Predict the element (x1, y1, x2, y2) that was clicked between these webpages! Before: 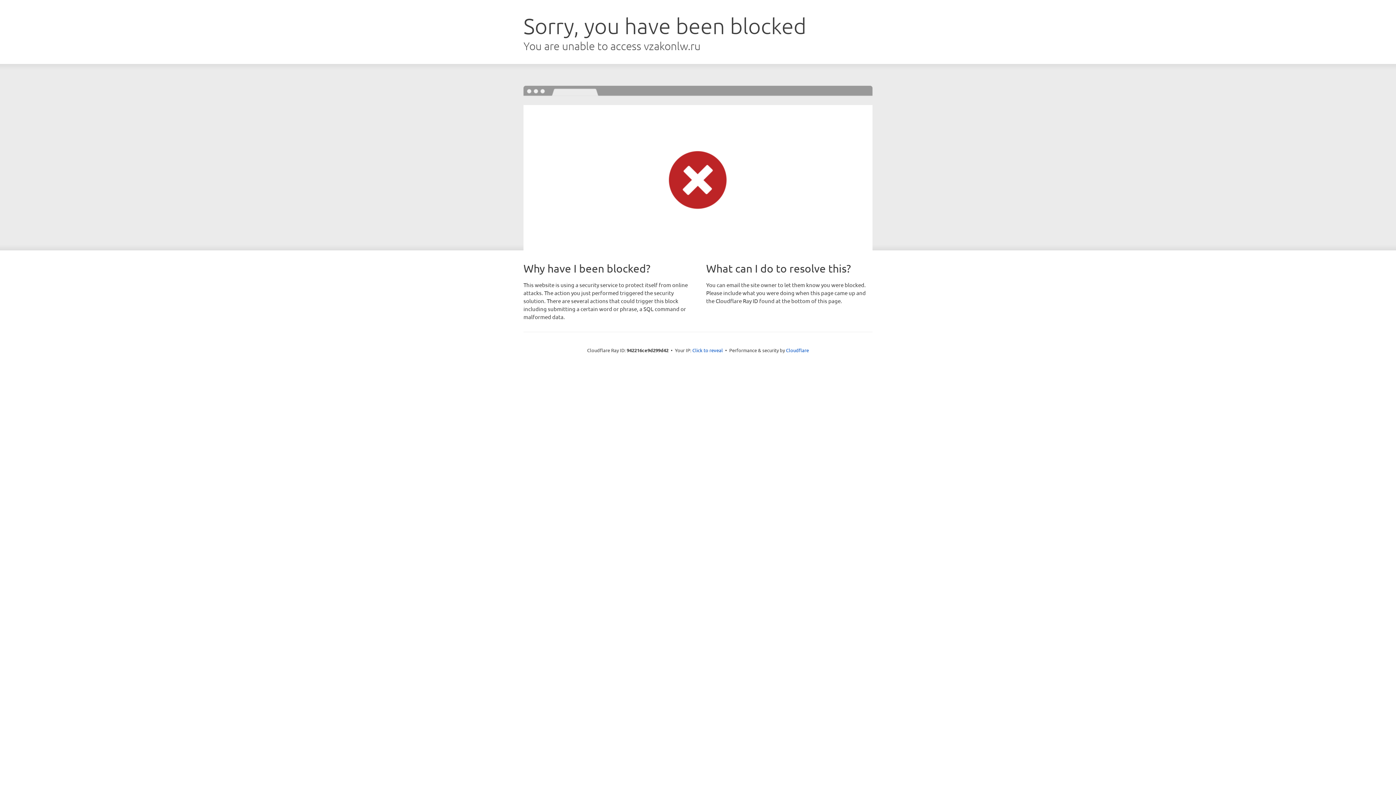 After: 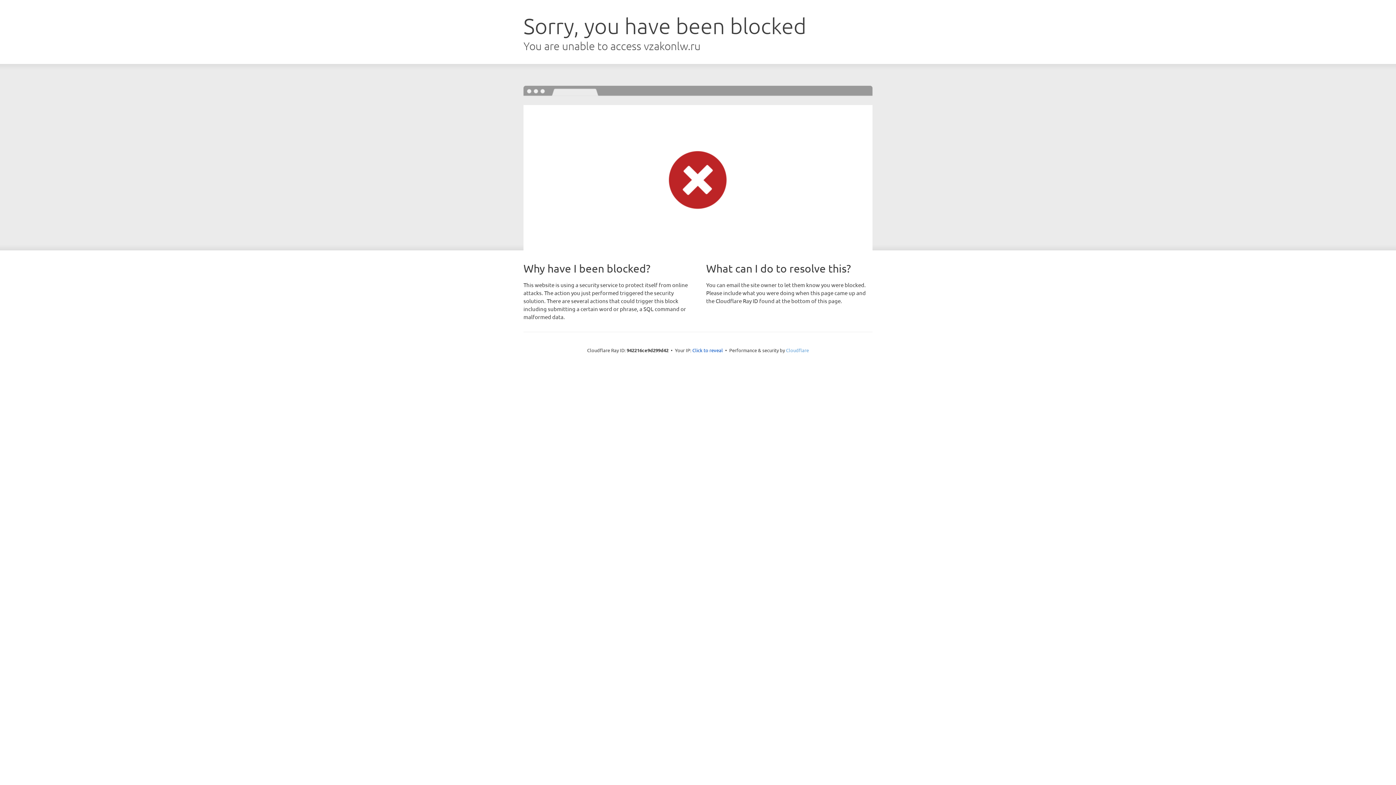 Action: label: Cloudflare bbox: (786, 347, 809, 353)